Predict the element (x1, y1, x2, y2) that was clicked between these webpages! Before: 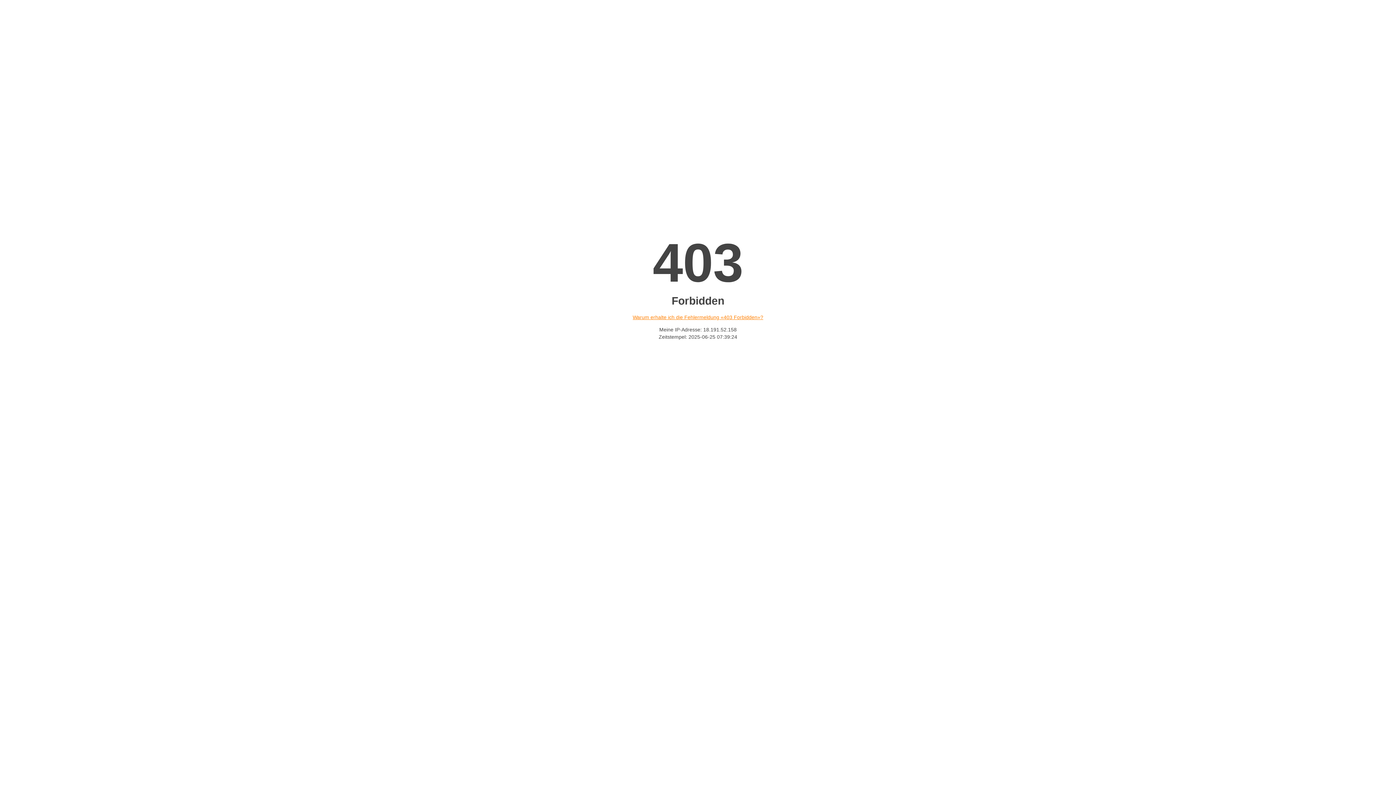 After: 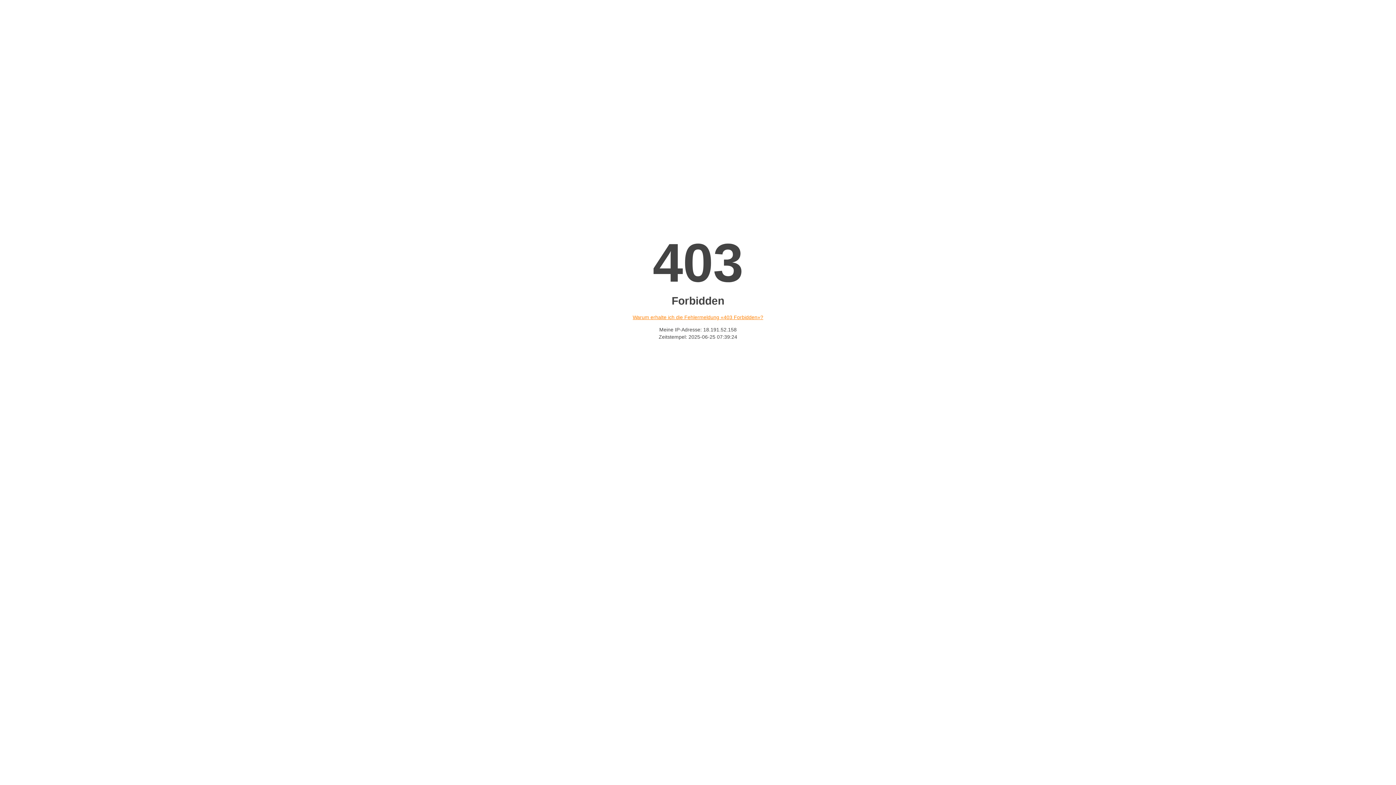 Action: bbox: (632, 314, 763, 320) label: Warum erhalte ich die Fehlermeldung «403 Forbidden»?